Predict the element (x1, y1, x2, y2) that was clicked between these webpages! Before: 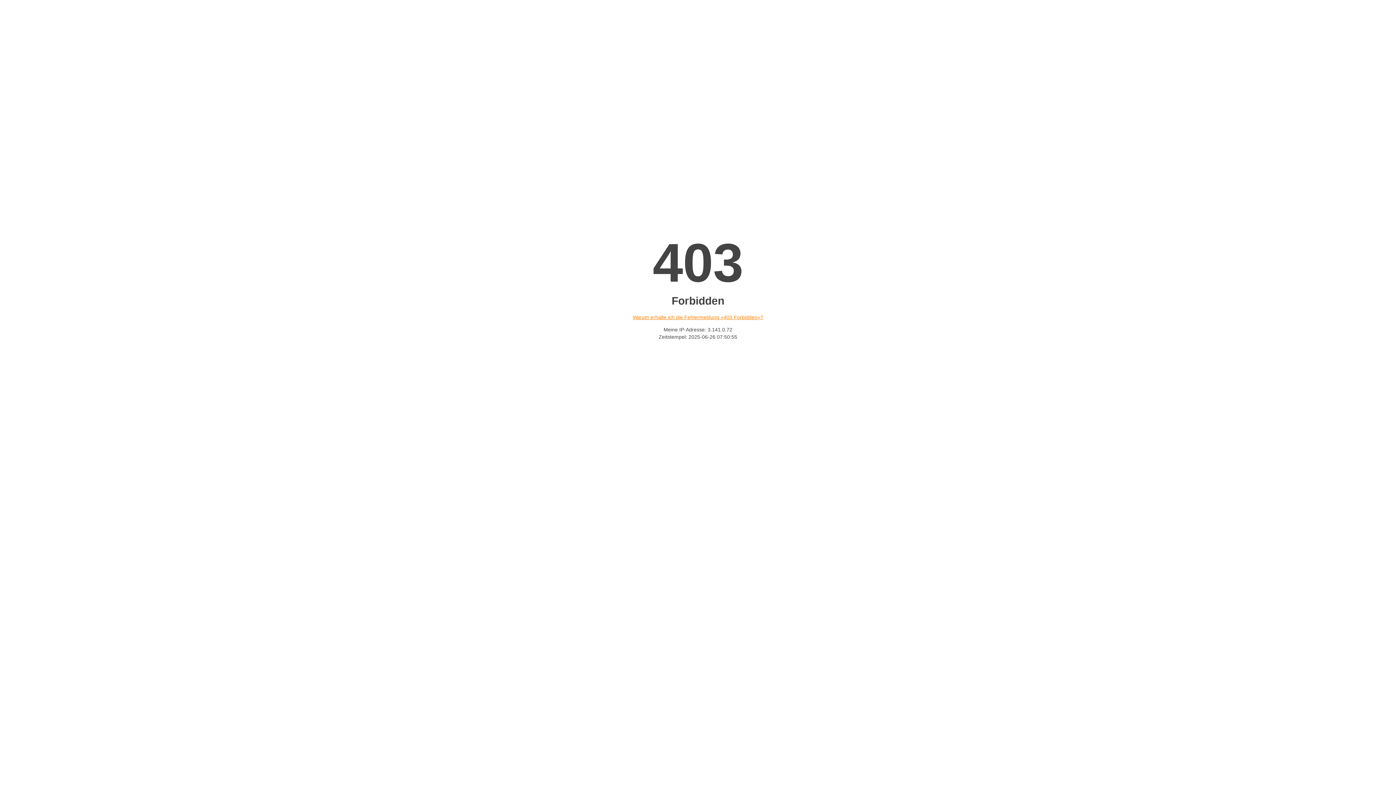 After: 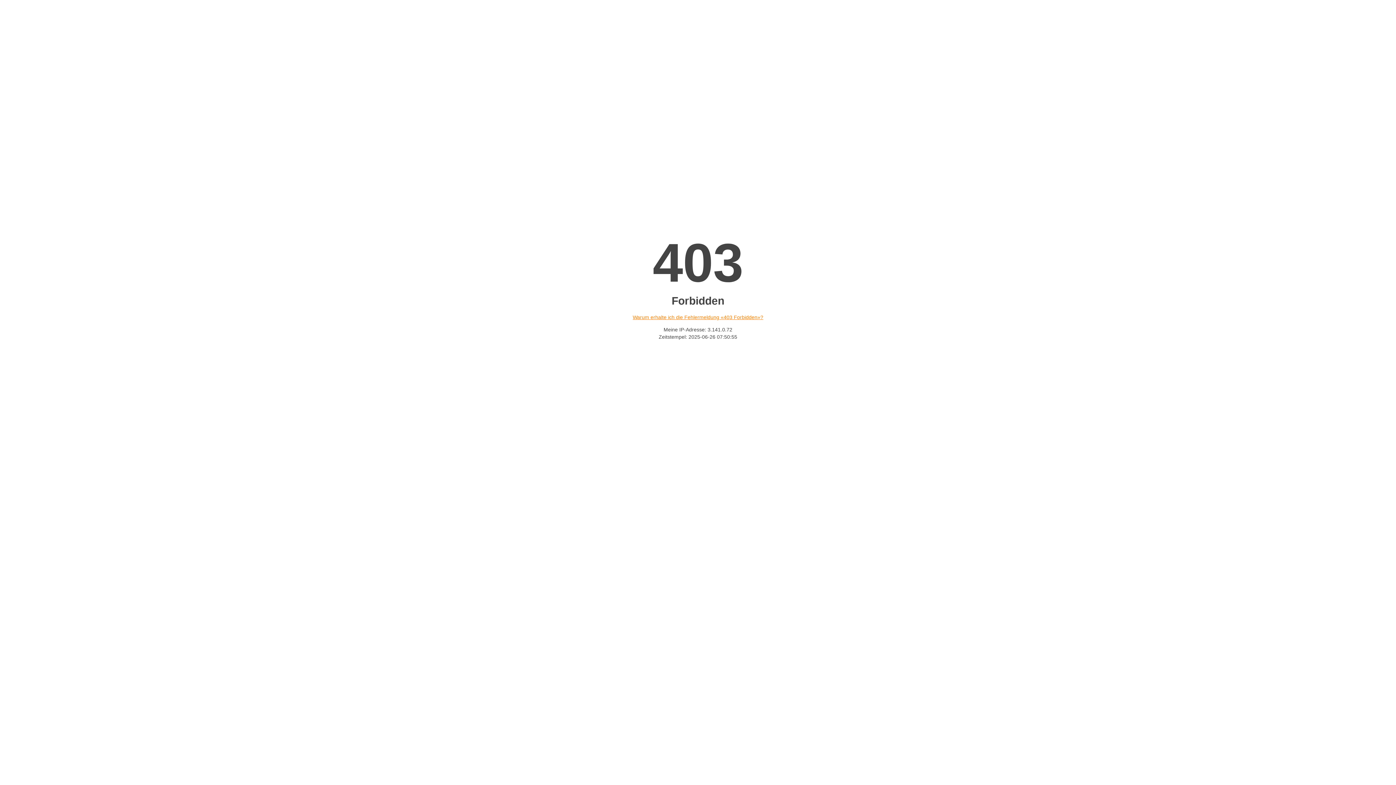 Action: label: Warum erhalte ich die Fehlermeldung «403 Forbidden»? bbox: (632, 314, 763, 320)